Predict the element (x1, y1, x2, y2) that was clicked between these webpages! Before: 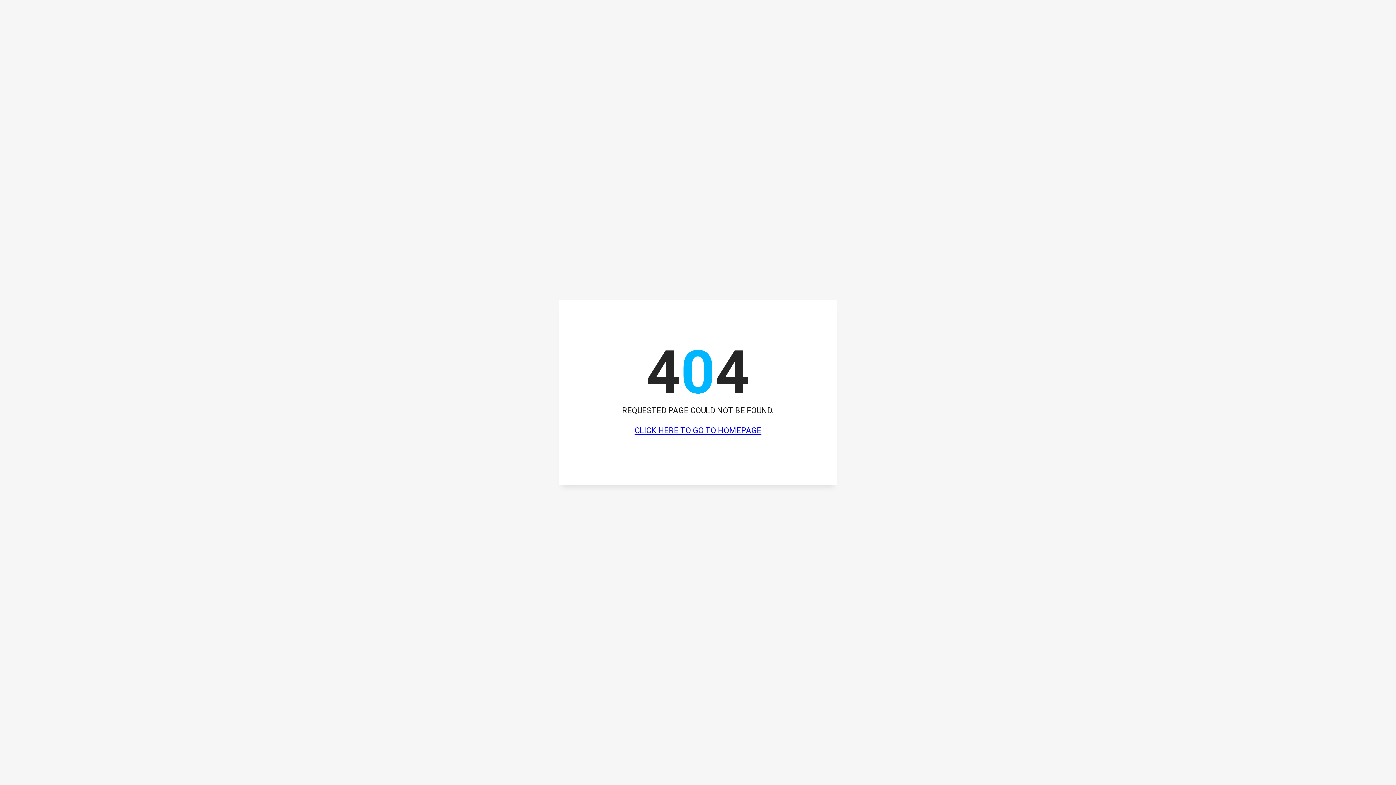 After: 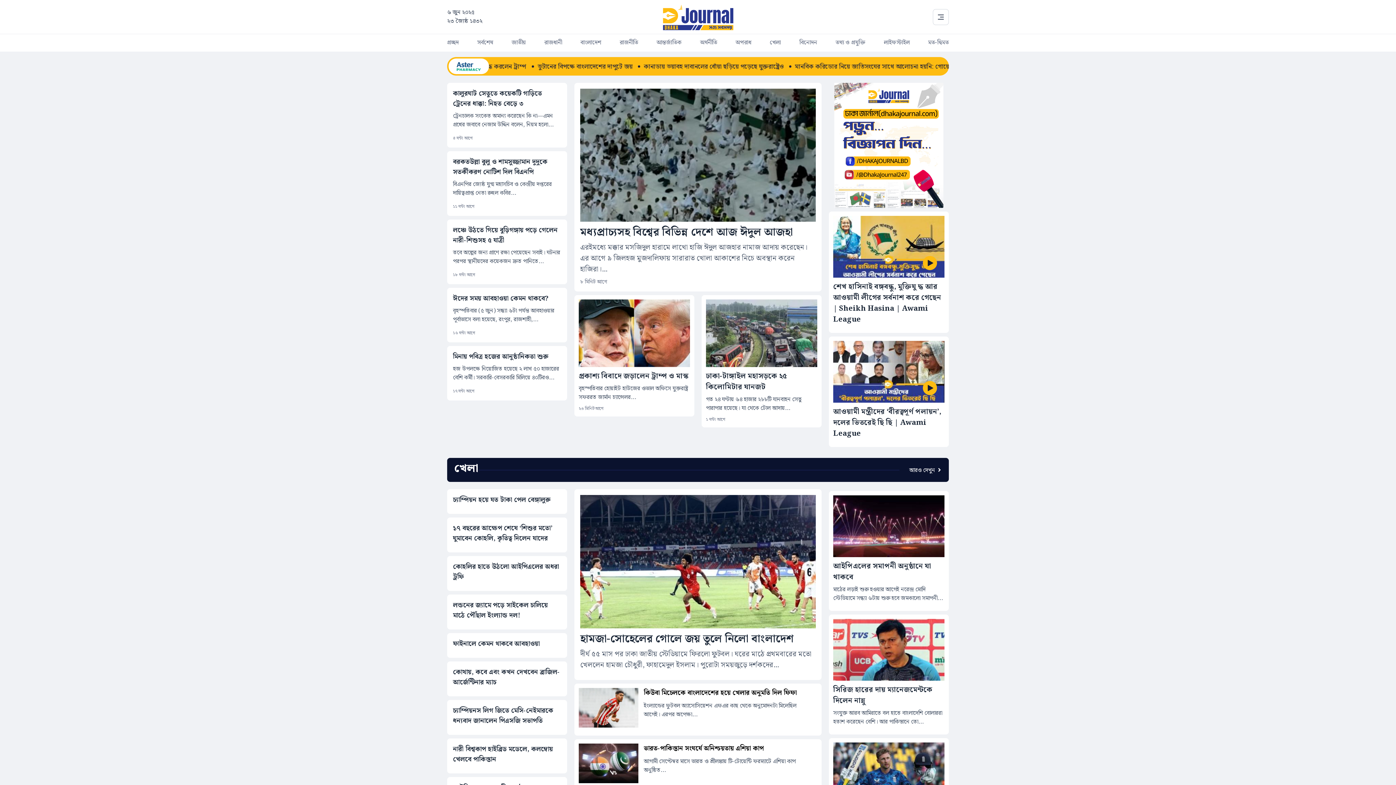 Action: bbox: (634, 426, 761, 435) label: CLICK HERE TO GO TO HOMEPAGE